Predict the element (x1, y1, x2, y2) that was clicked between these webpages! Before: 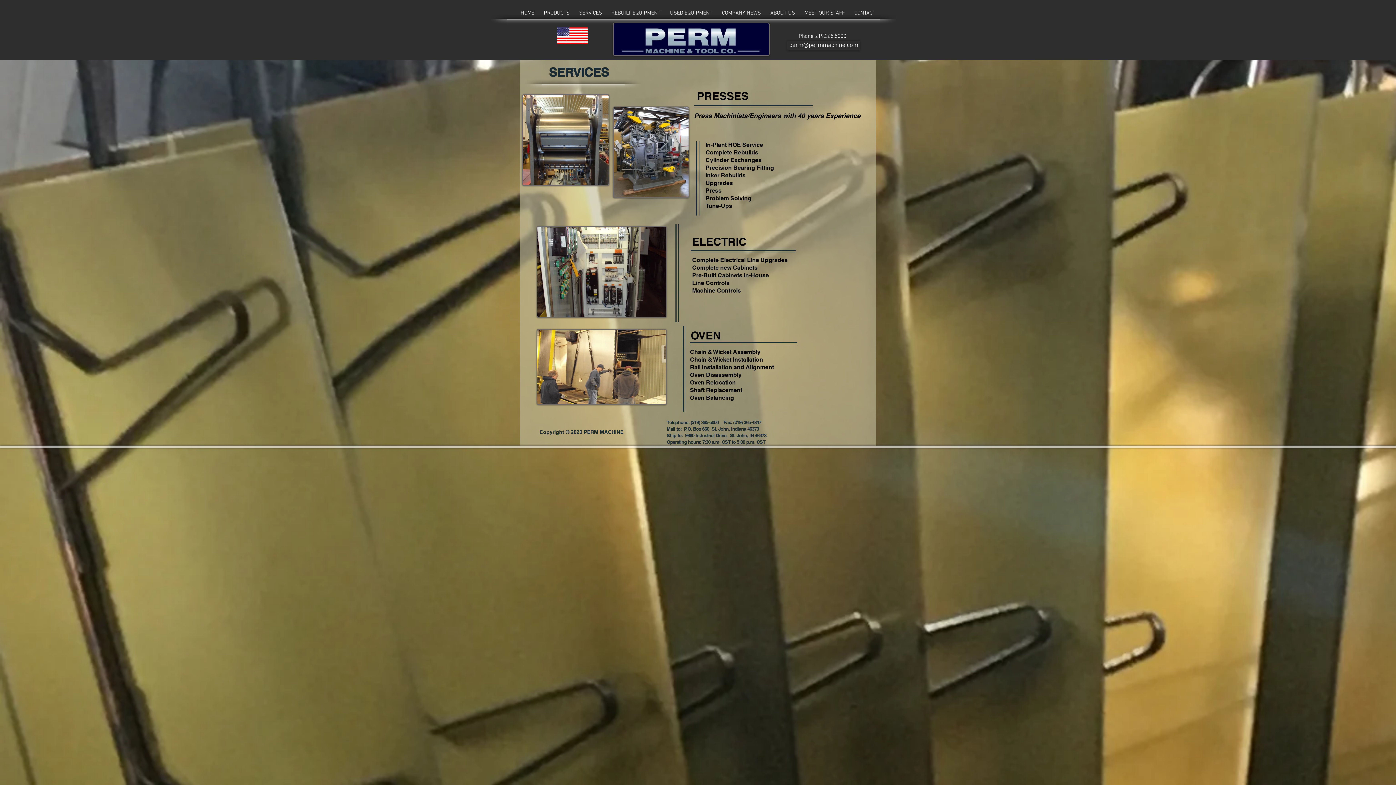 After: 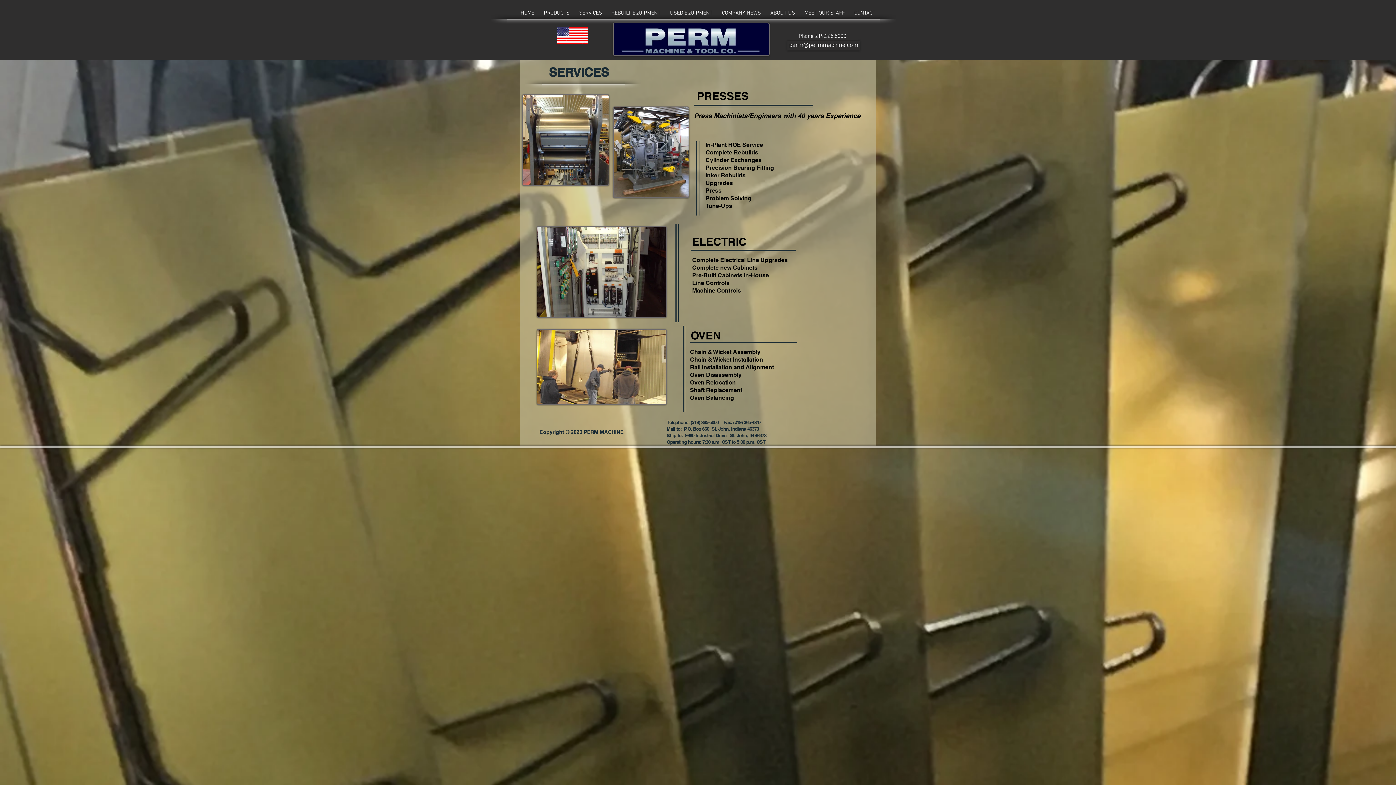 Action: bbox: (574, 4, 606, 22) label: SERVICES